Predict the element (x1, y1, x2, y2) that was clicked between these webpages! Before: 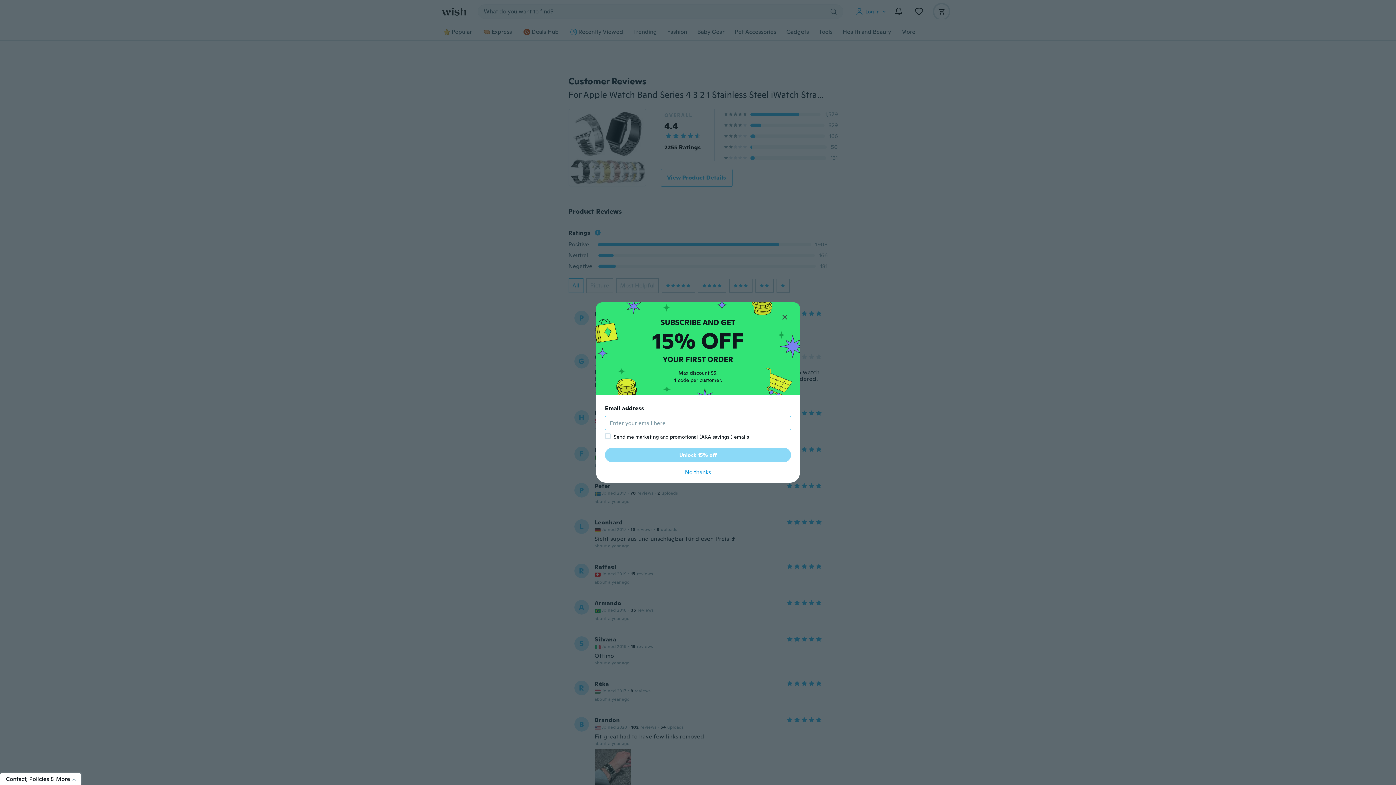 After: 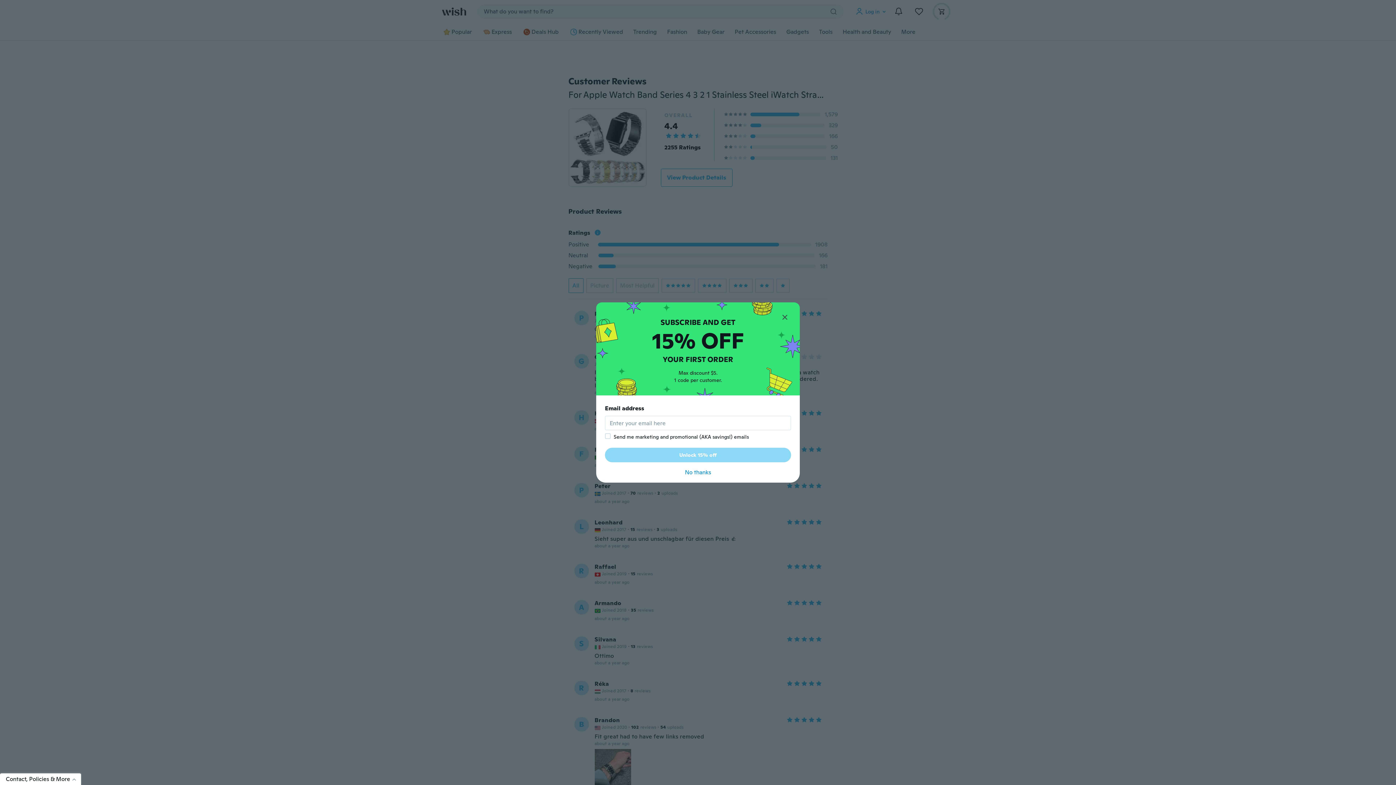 Action: label: Unlock 15% off bbox: (605, 448, 791, 462)